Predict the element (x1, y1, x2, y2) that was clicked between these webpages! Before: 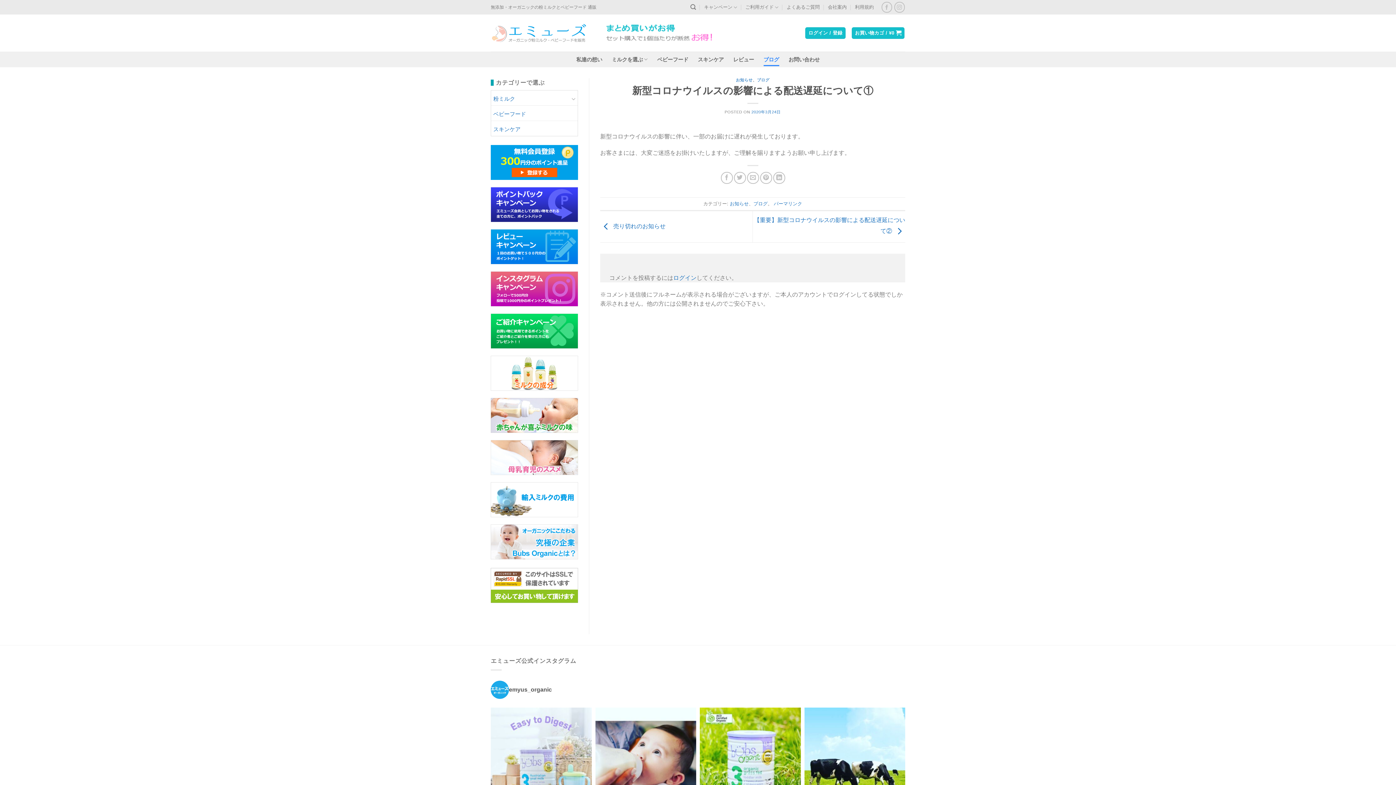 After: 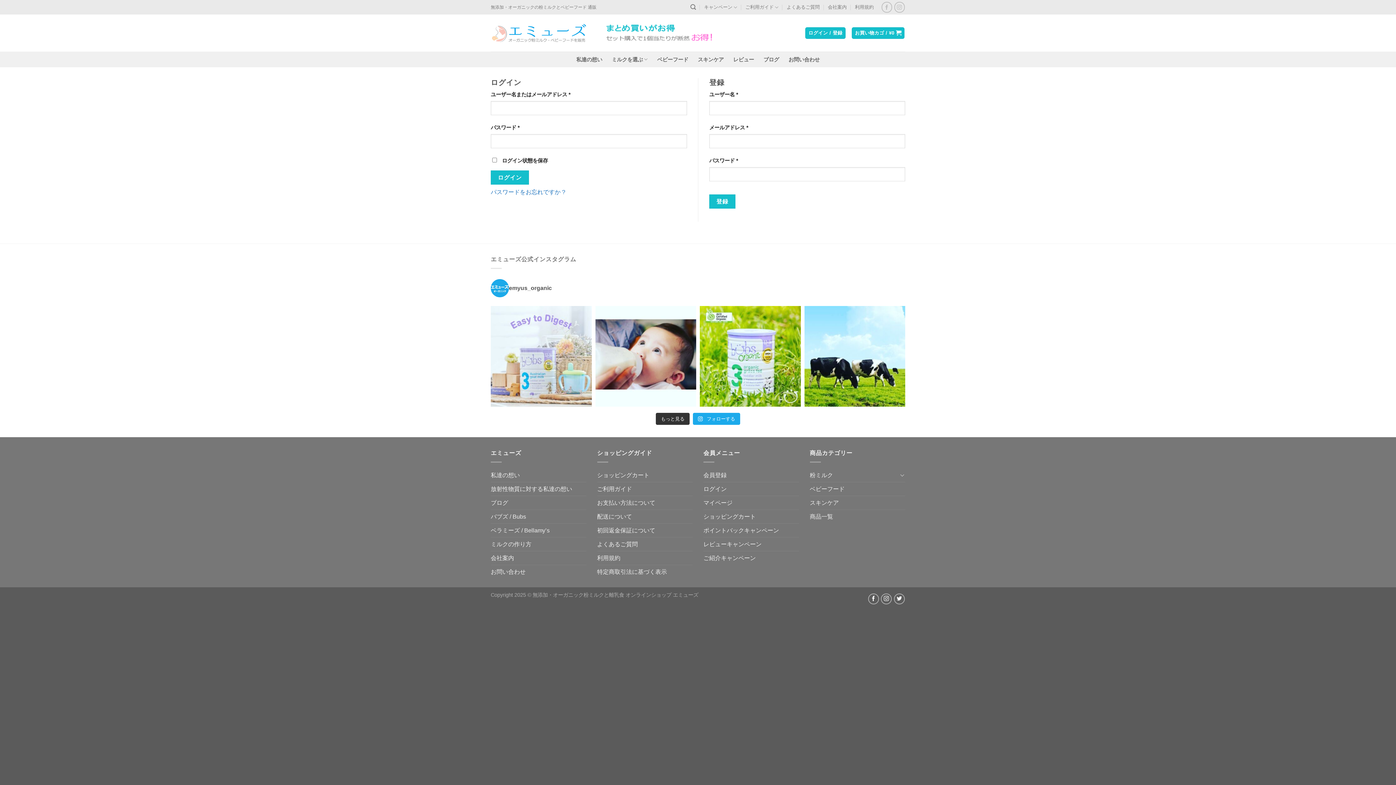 Action: label: ログイン / 登録 bbox: (805, 27, 845, 38)